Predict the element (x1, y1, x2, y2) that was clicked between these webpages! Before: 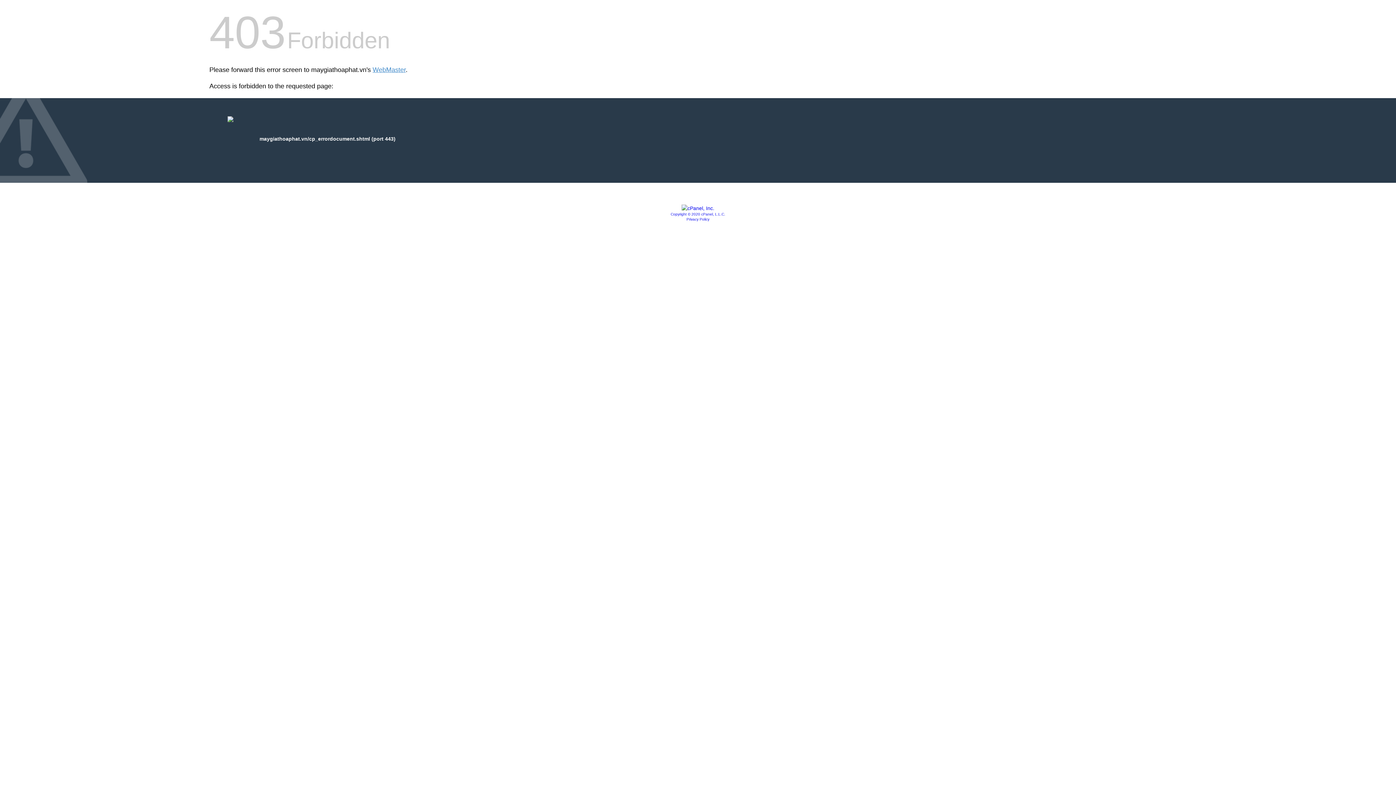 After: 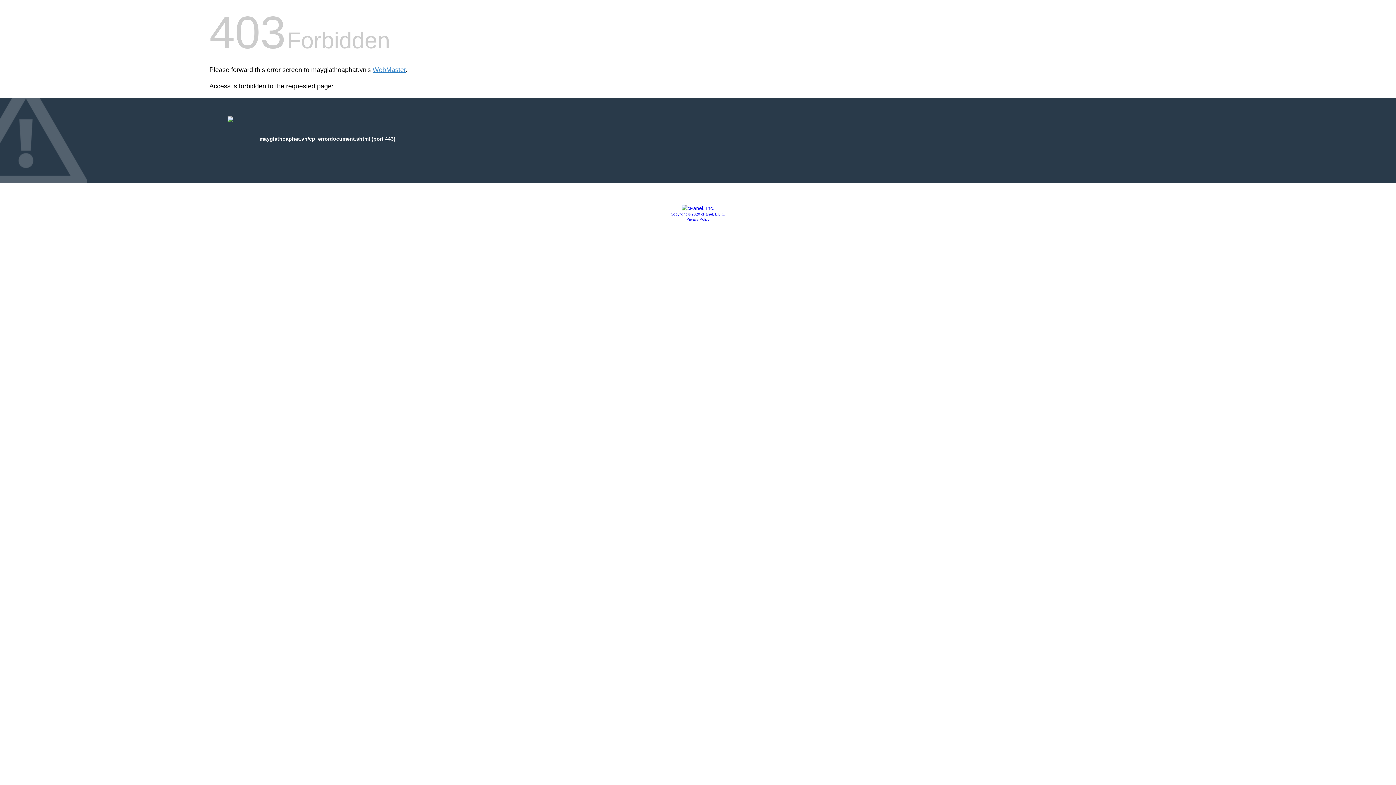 Action: bbox: (681, 205, 714, 211)